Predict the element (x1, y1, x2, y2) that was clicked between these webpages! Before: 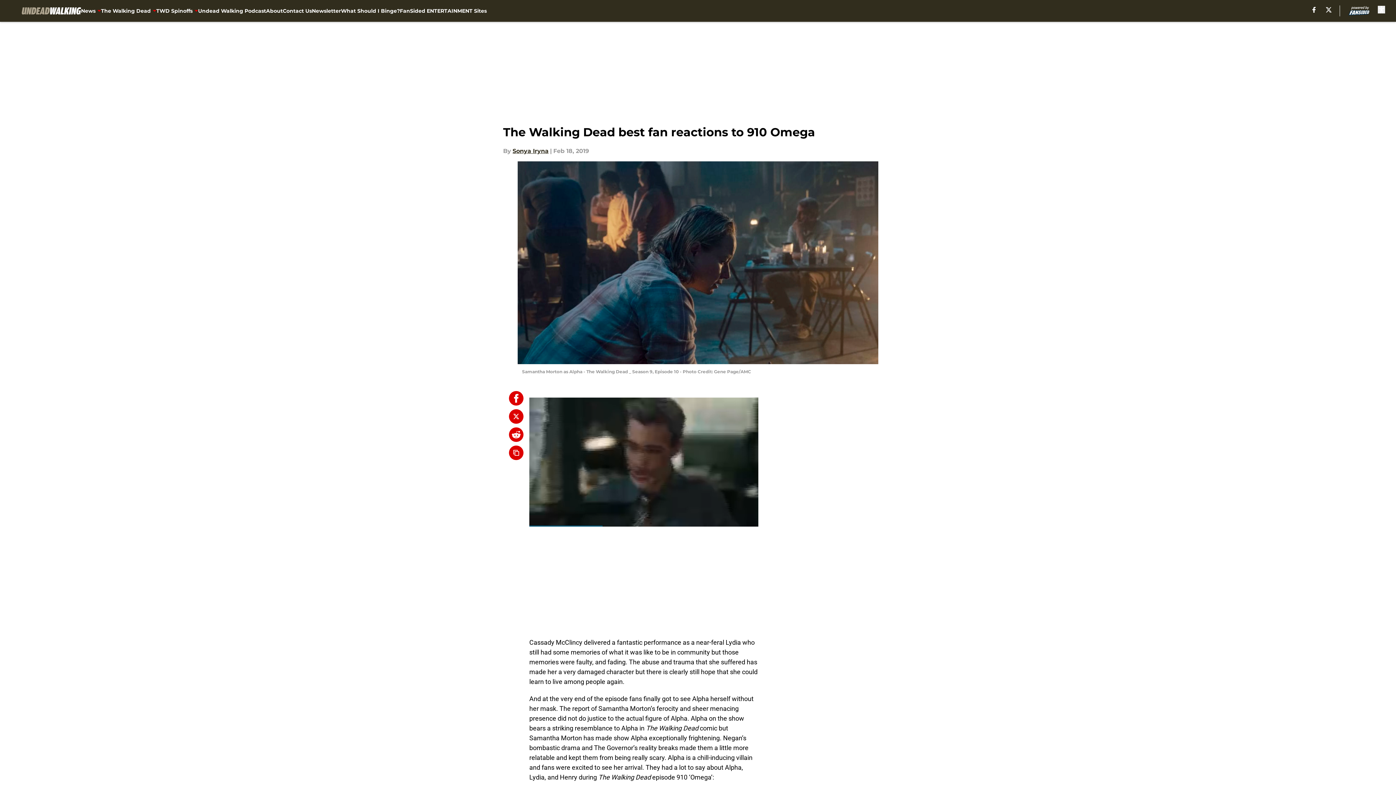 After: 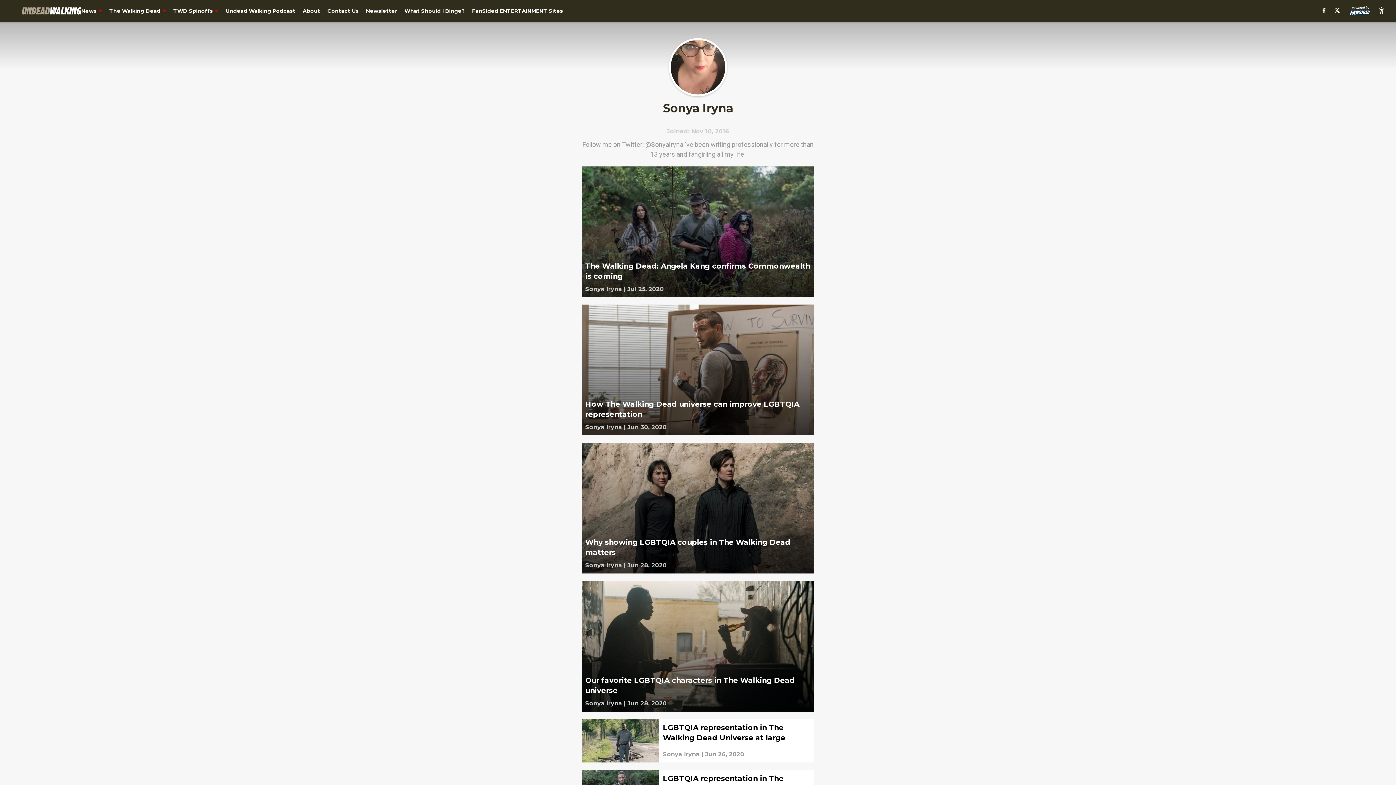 Action: bbox: (512, 146, 548, 155) label: Sonya Iryna